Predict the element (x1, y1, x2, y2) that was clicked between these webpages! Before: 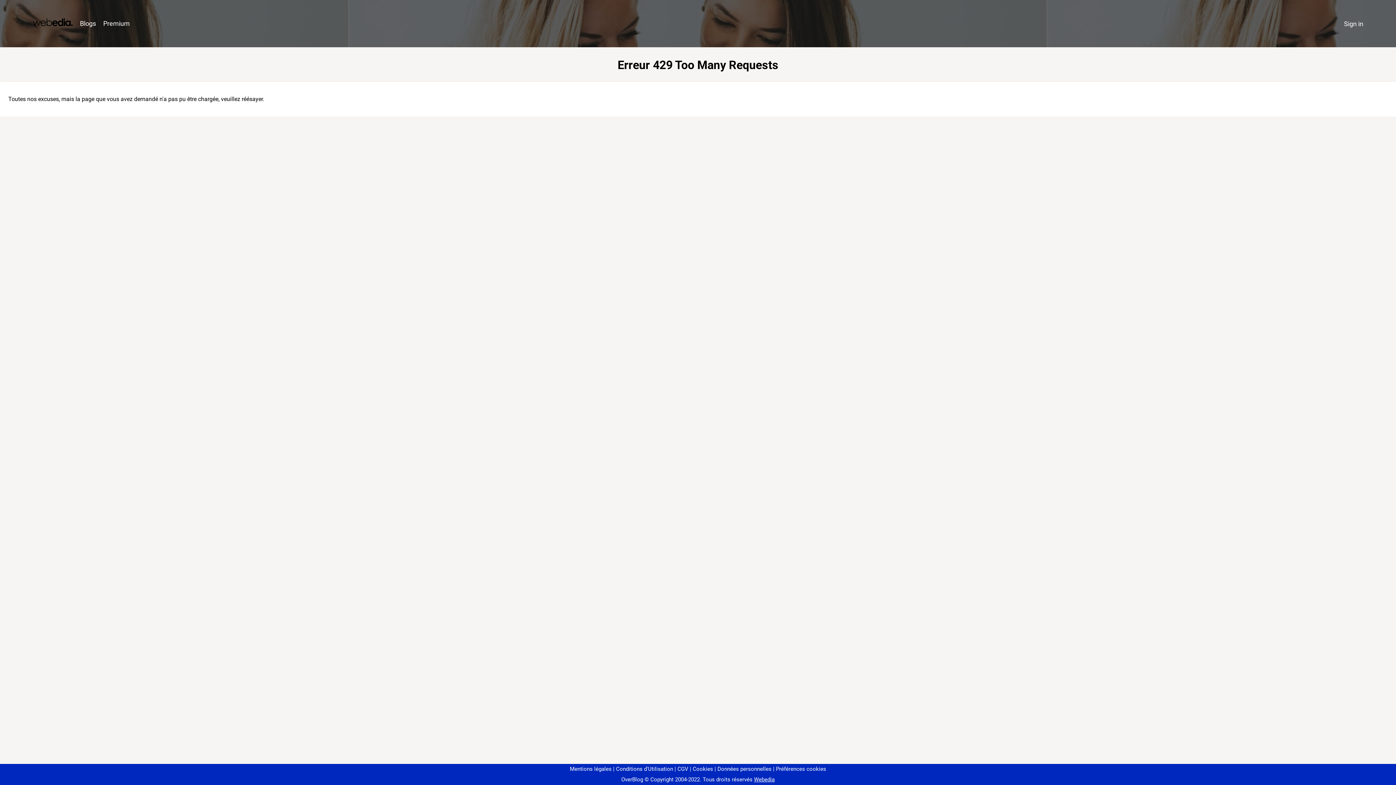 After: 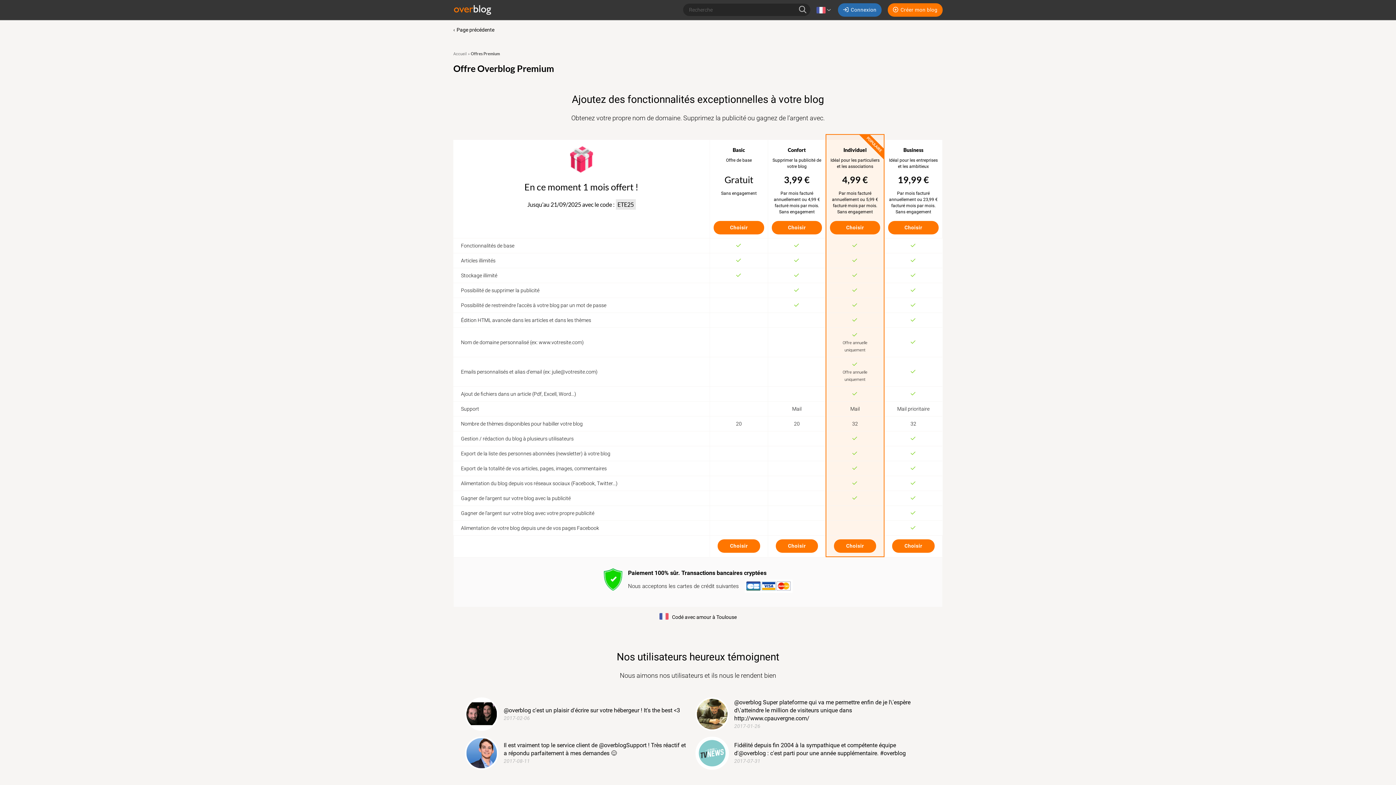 Action: label: Premium bbox: (99, 16, 133, 31)